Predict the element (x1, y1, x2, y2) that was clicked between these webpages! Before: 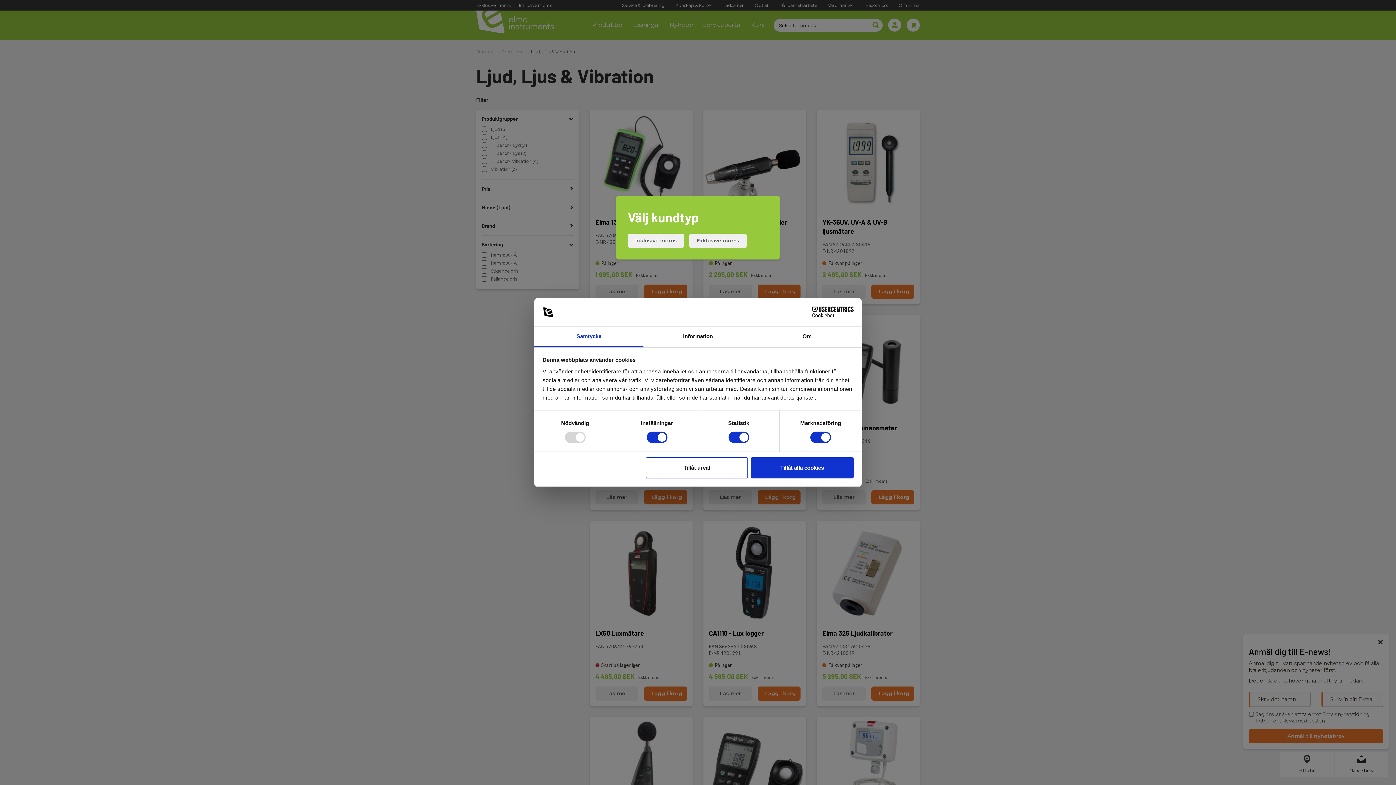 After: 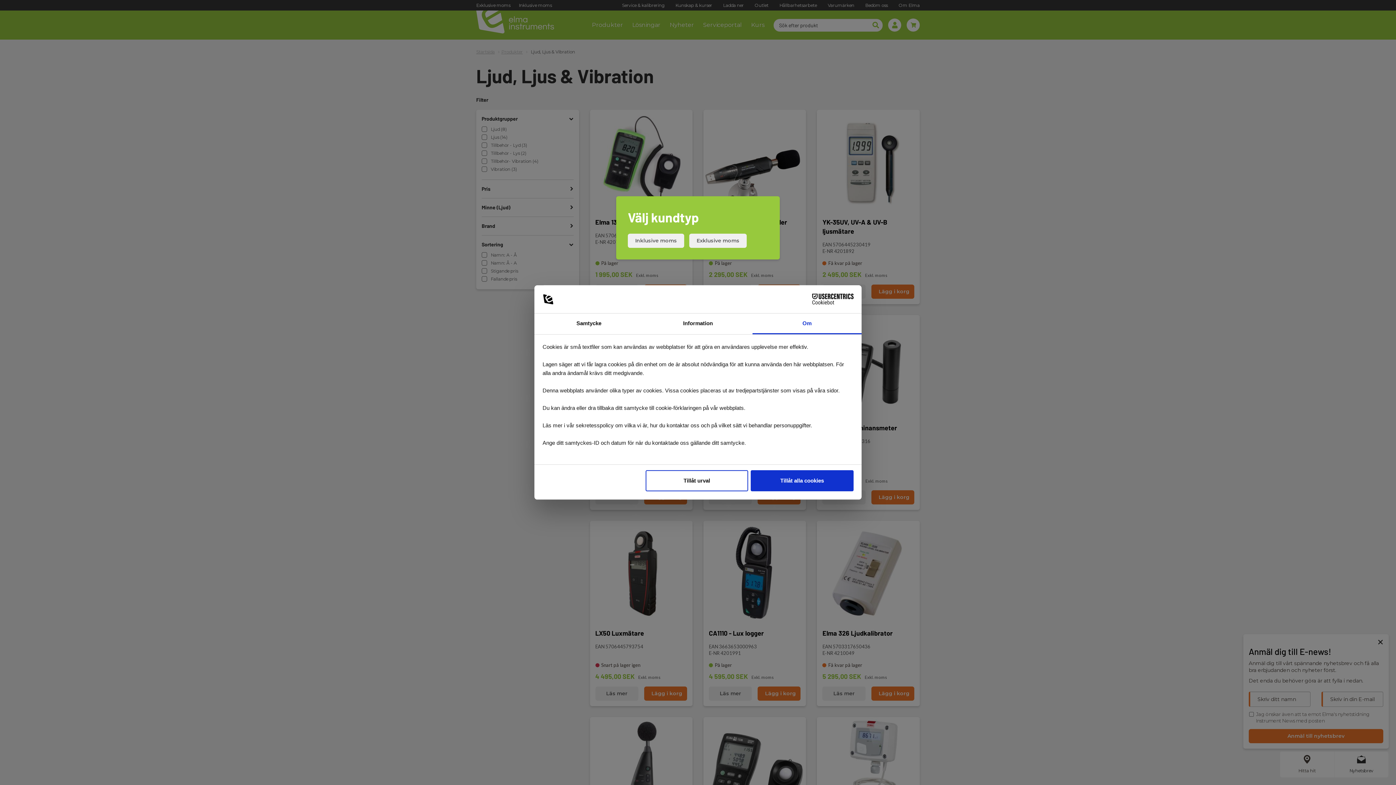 Action: label: Om bbox: (752, 326, 861, 347)